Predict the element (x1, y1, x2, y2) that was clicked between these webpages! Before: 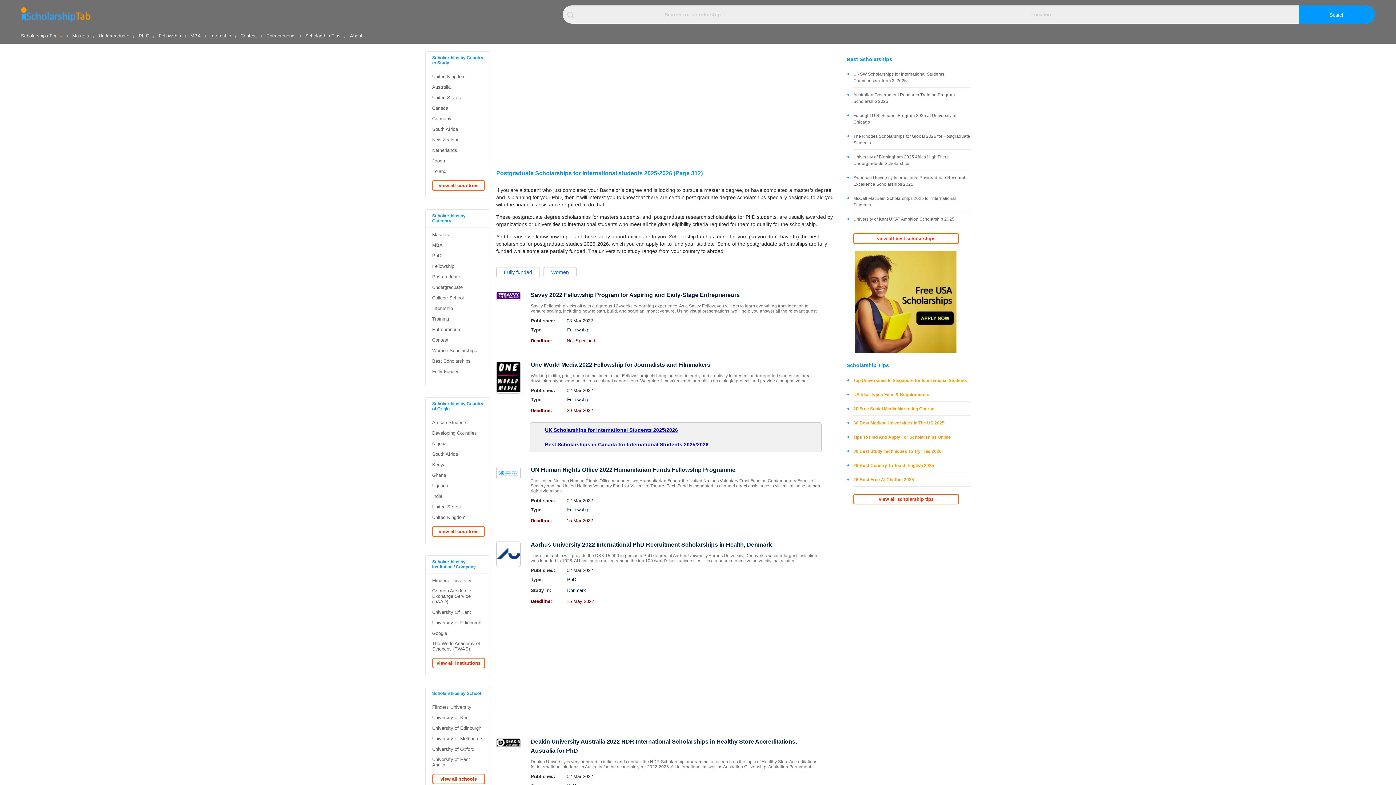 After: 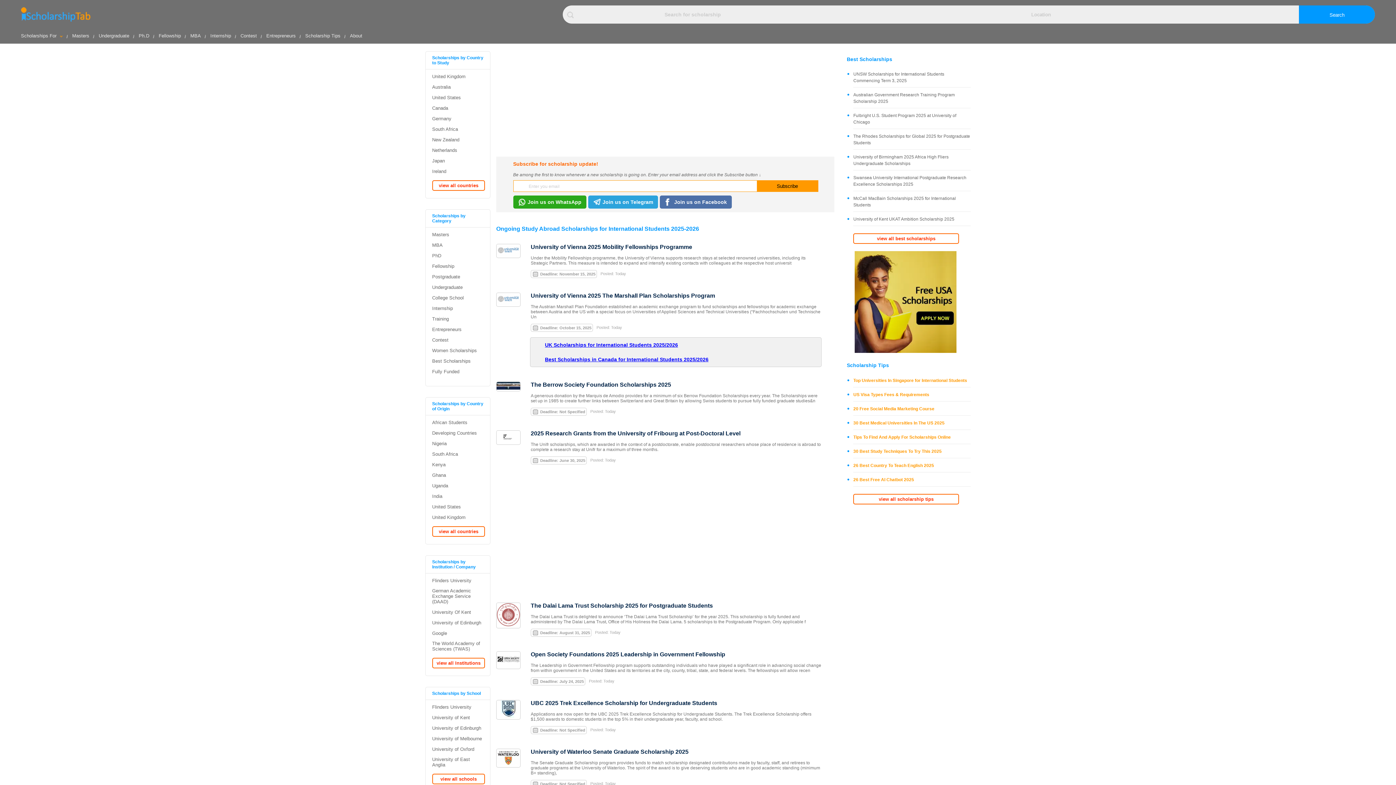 Action: bbox: (20, 7, 104, 21)